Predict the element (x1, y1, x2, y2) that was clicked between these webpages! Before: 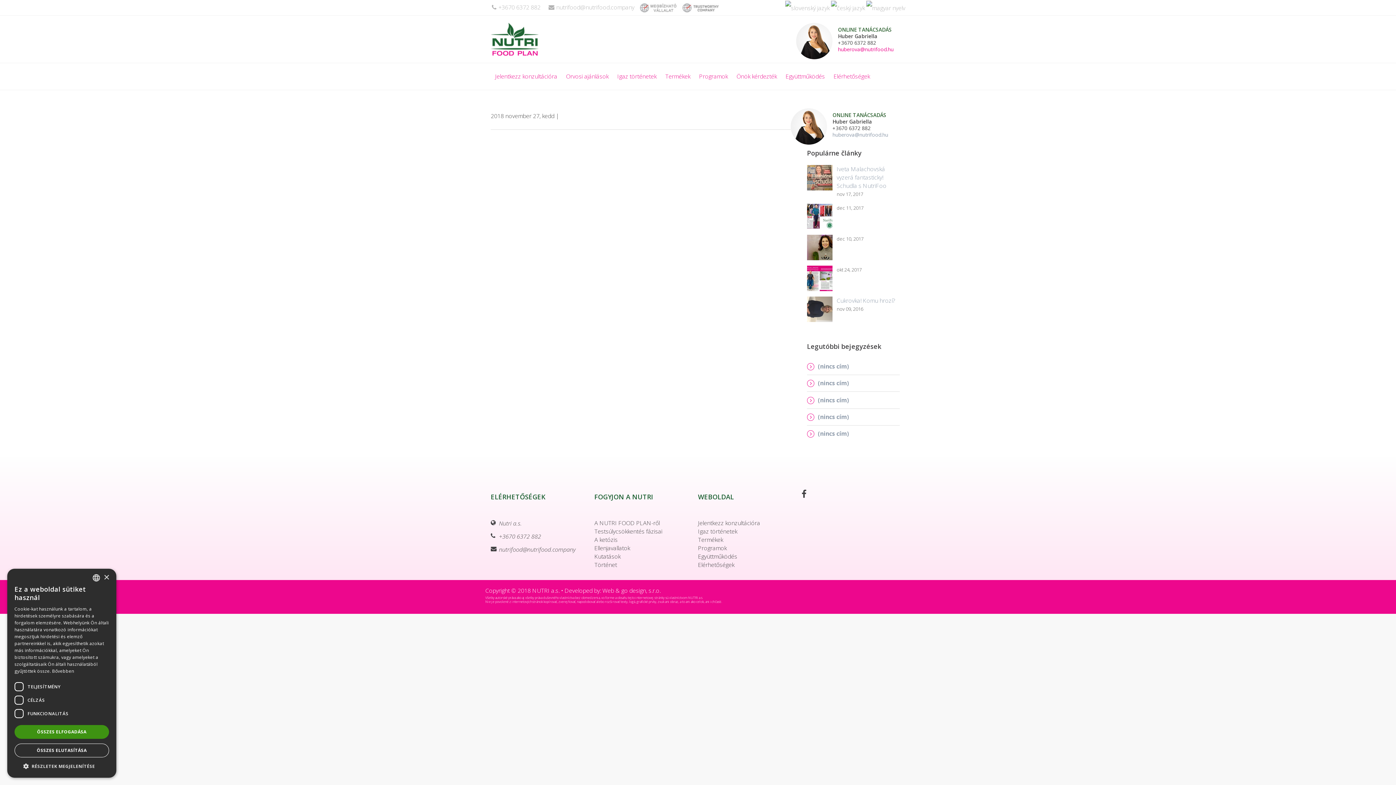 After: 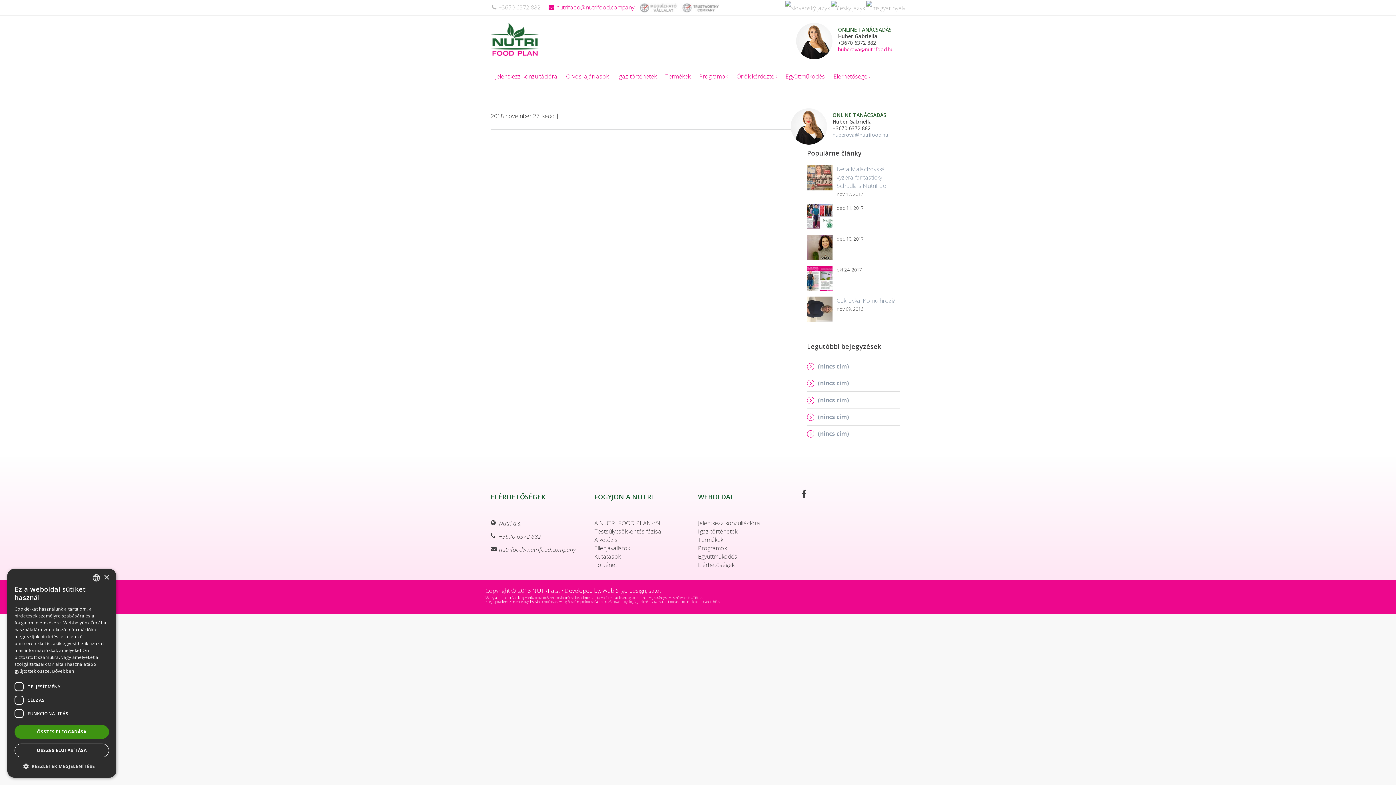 Action: bbox: (548, 3, 634, 11) label: nutrifood@nutrifood.company